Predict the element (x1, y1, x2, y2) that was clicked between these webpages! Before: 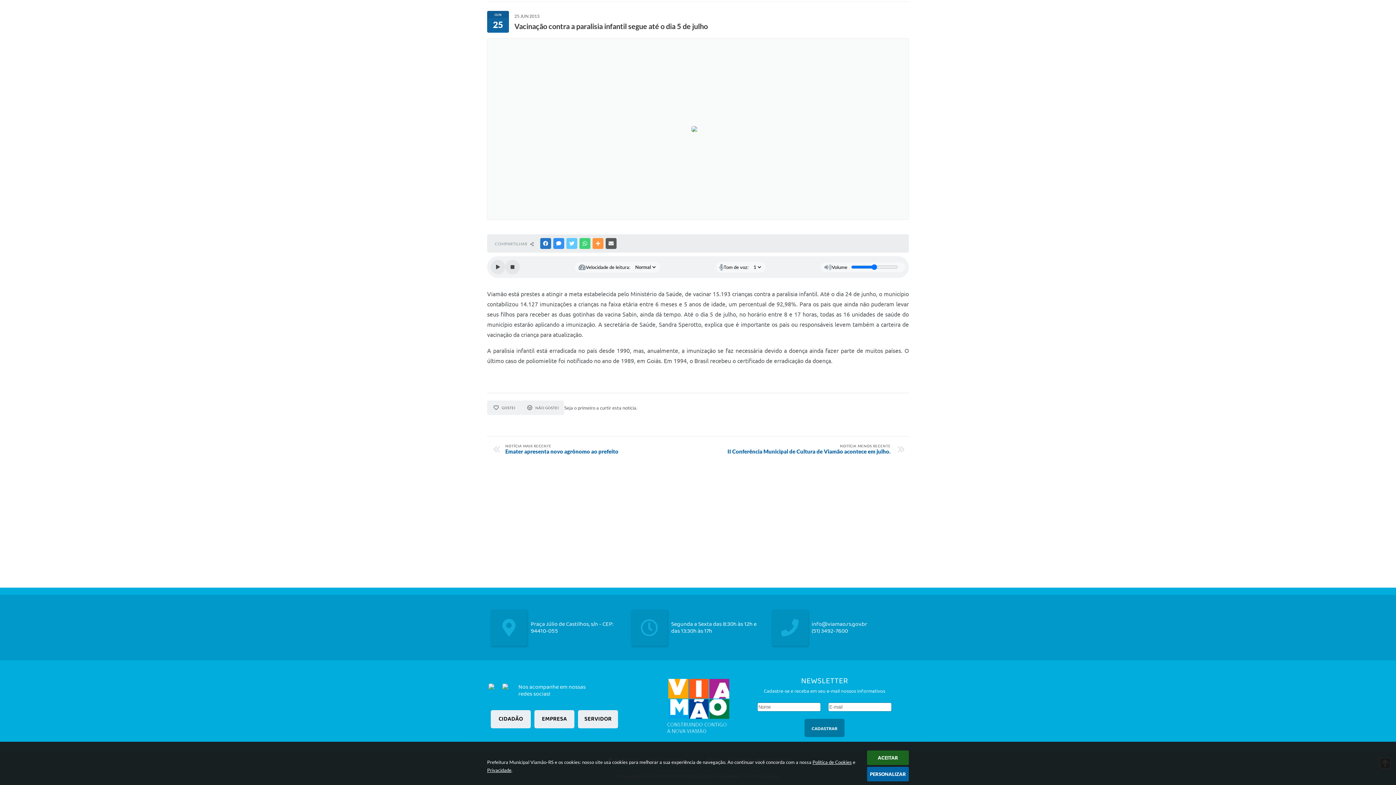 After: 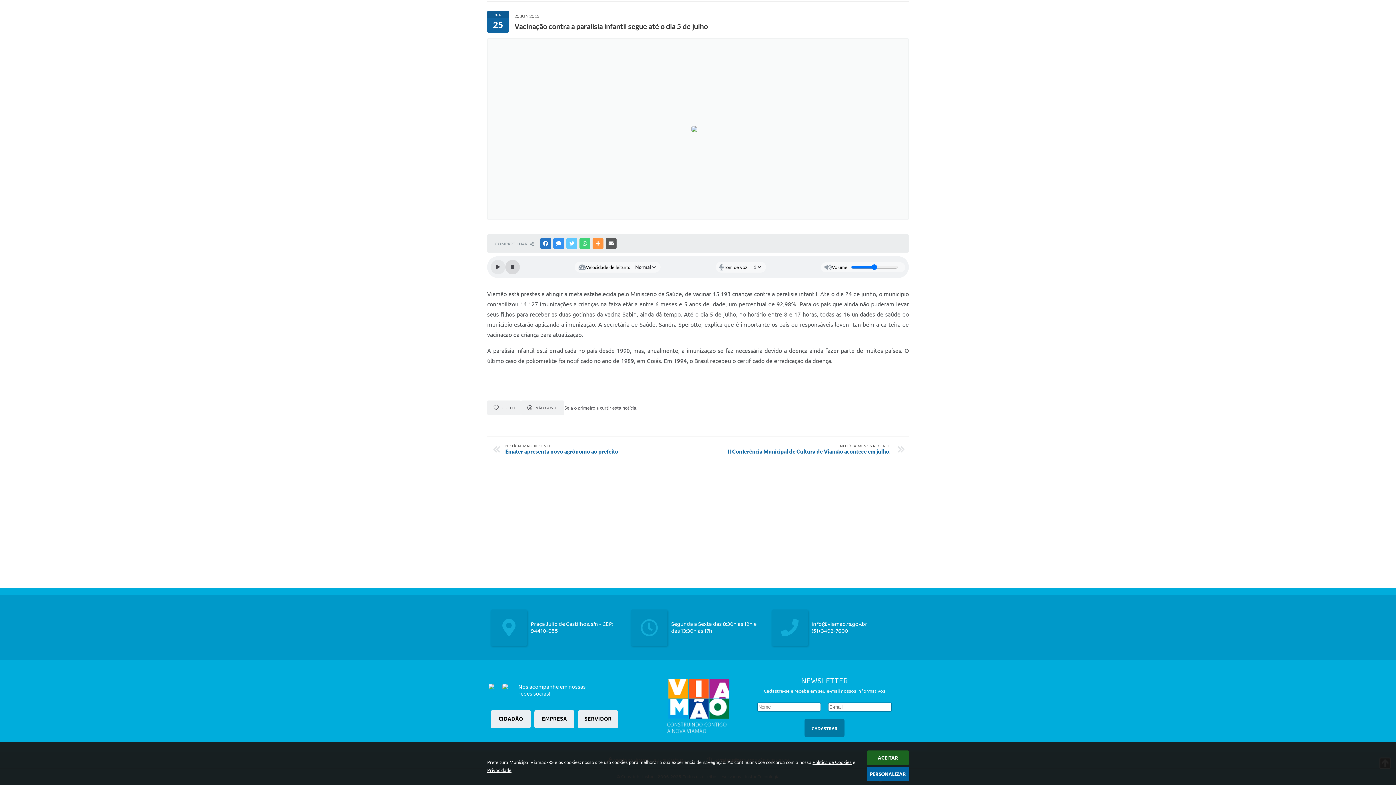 Action: label: Stop bbox: (505, 260, 520, 274)